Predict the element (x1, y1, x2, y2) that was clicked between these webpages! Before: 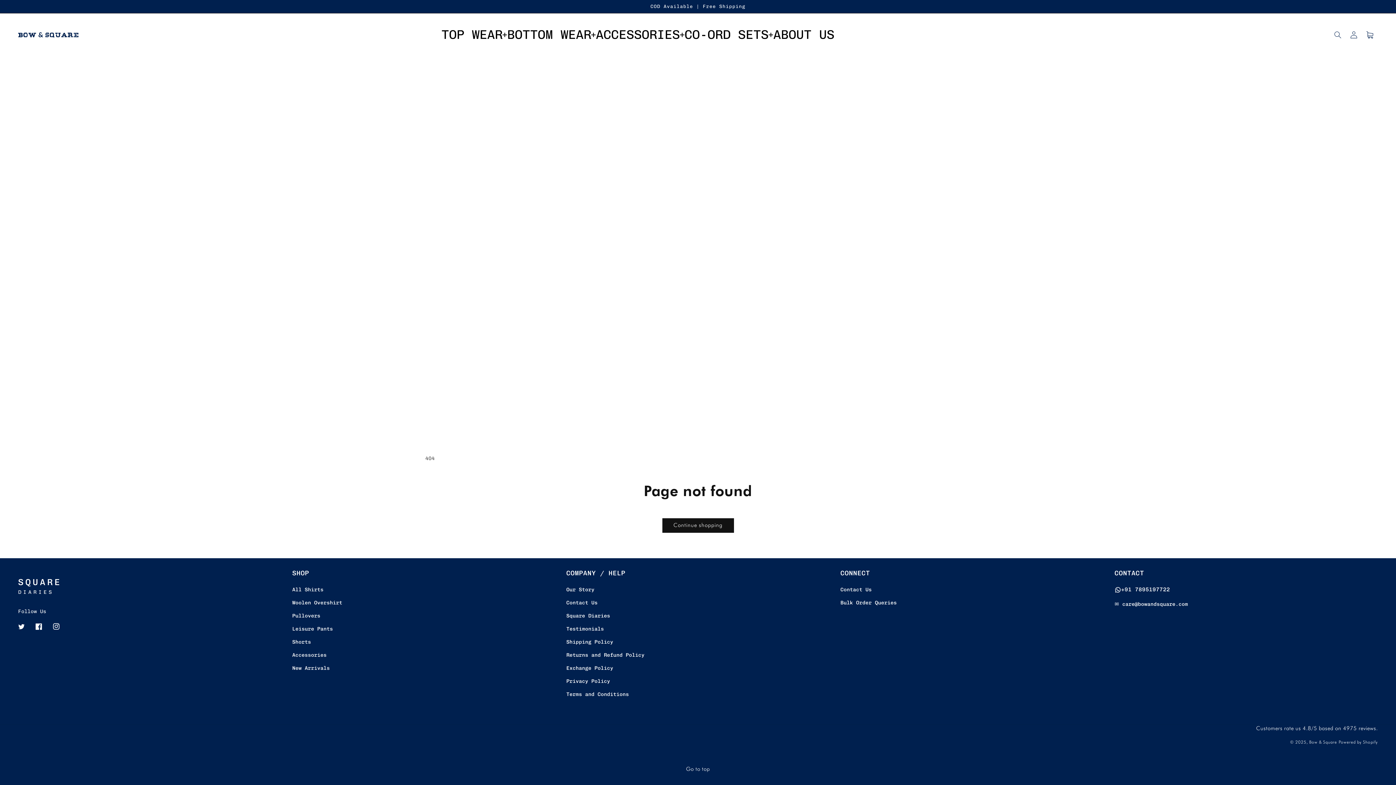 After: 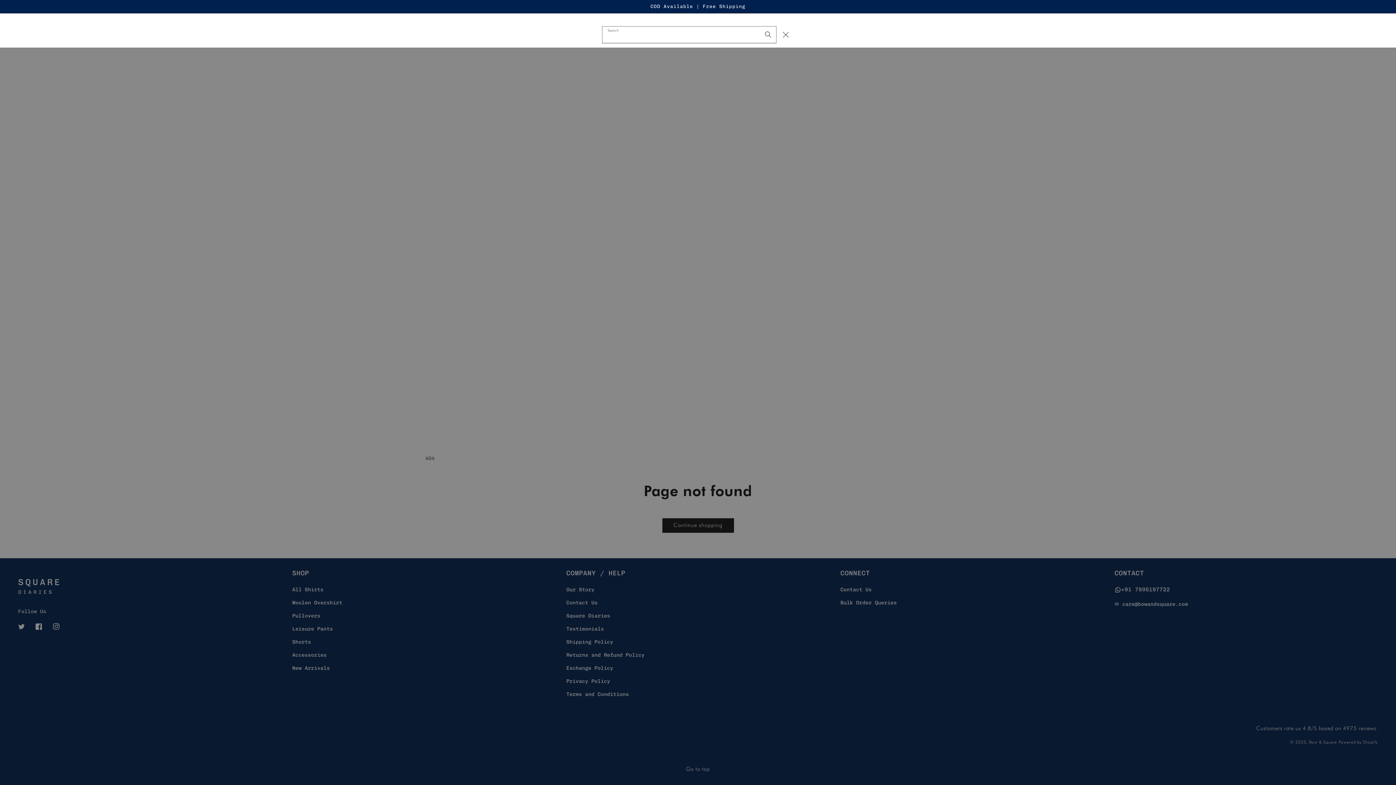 Action: bbox: (1330, 26, 1346, 42) label: Search